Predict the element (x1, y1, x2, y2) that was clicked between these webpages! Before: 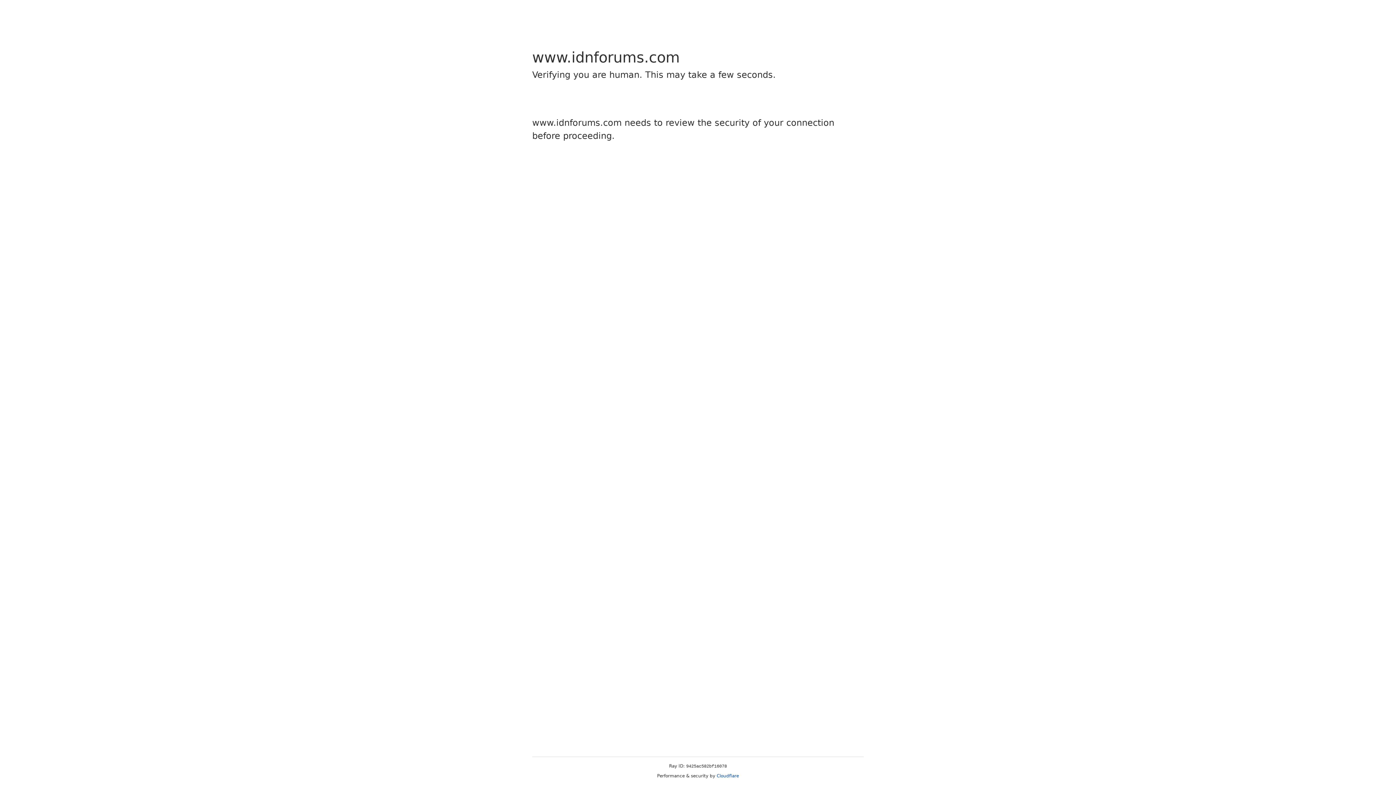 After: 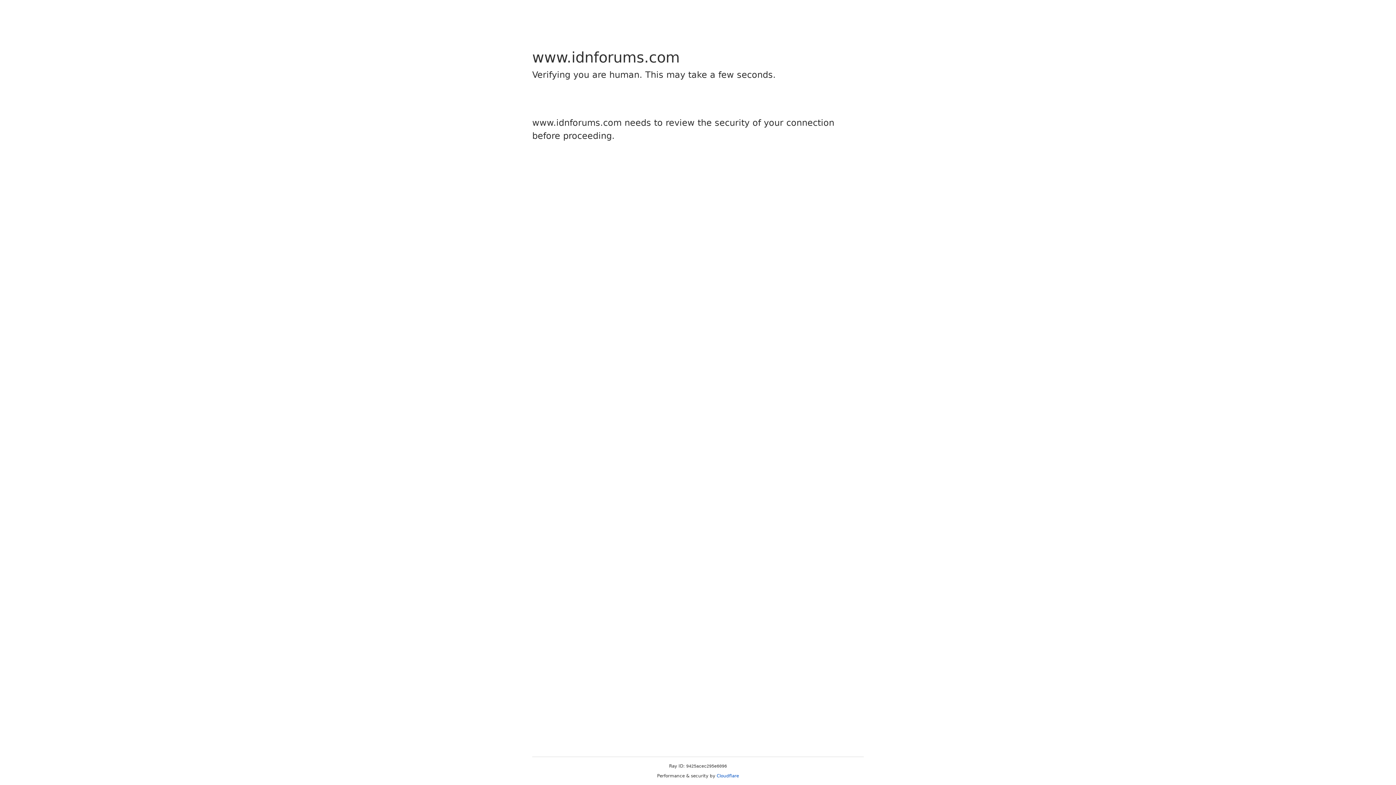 Action: bbox: (716, 773, 739, 778) label: Cloudflare